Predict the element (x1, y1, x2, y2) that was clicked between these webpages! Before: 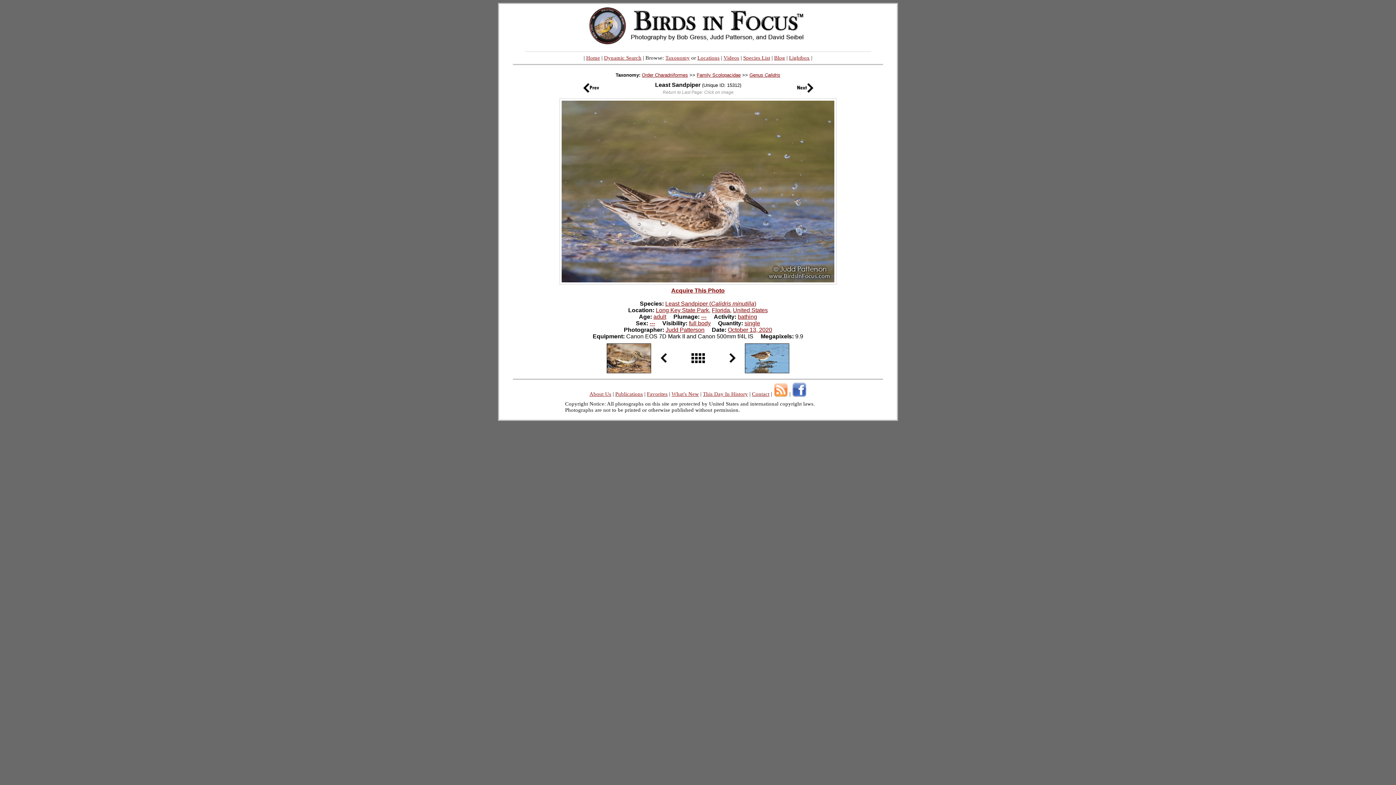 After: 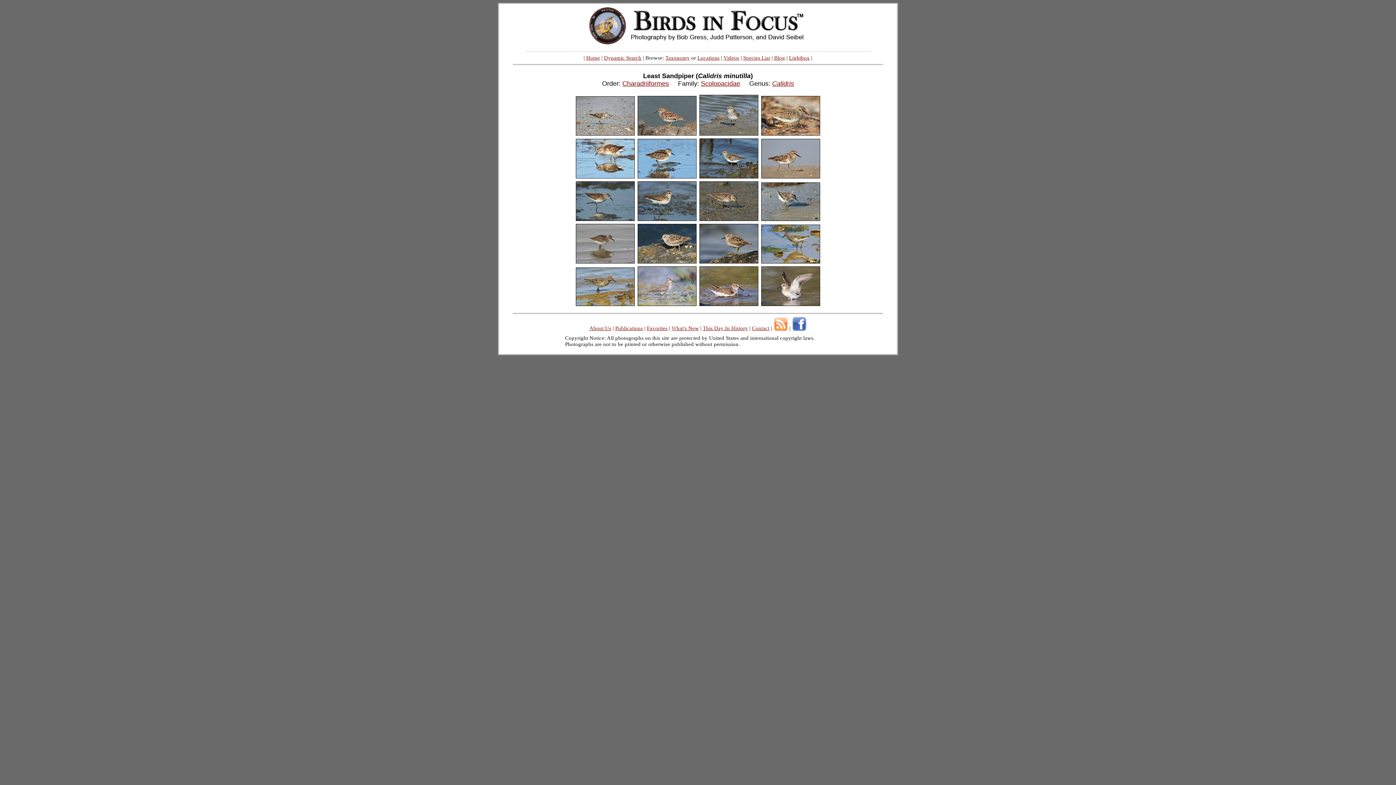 Action: bbox: (665, 300, 756, 306) label: Least Sandpiper (Calidris minutilla)